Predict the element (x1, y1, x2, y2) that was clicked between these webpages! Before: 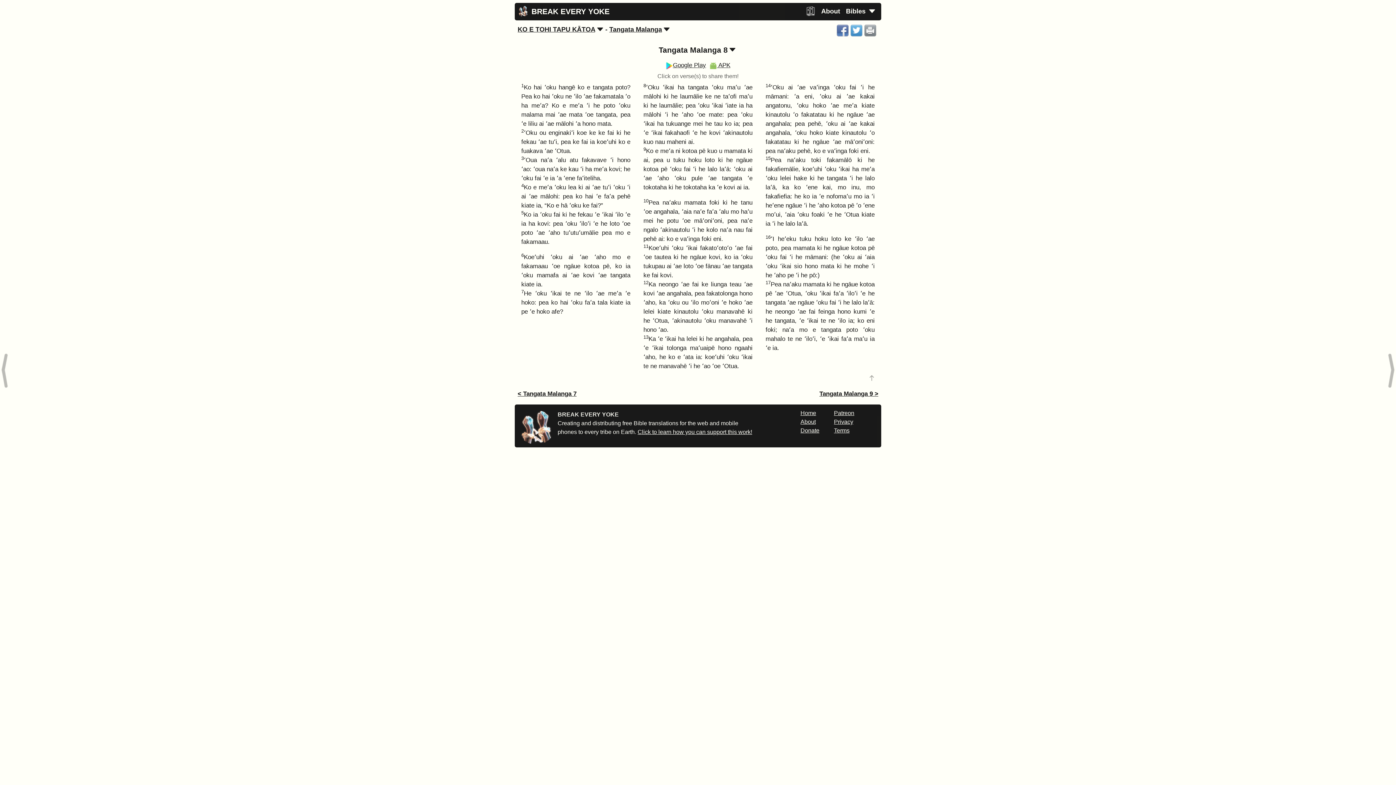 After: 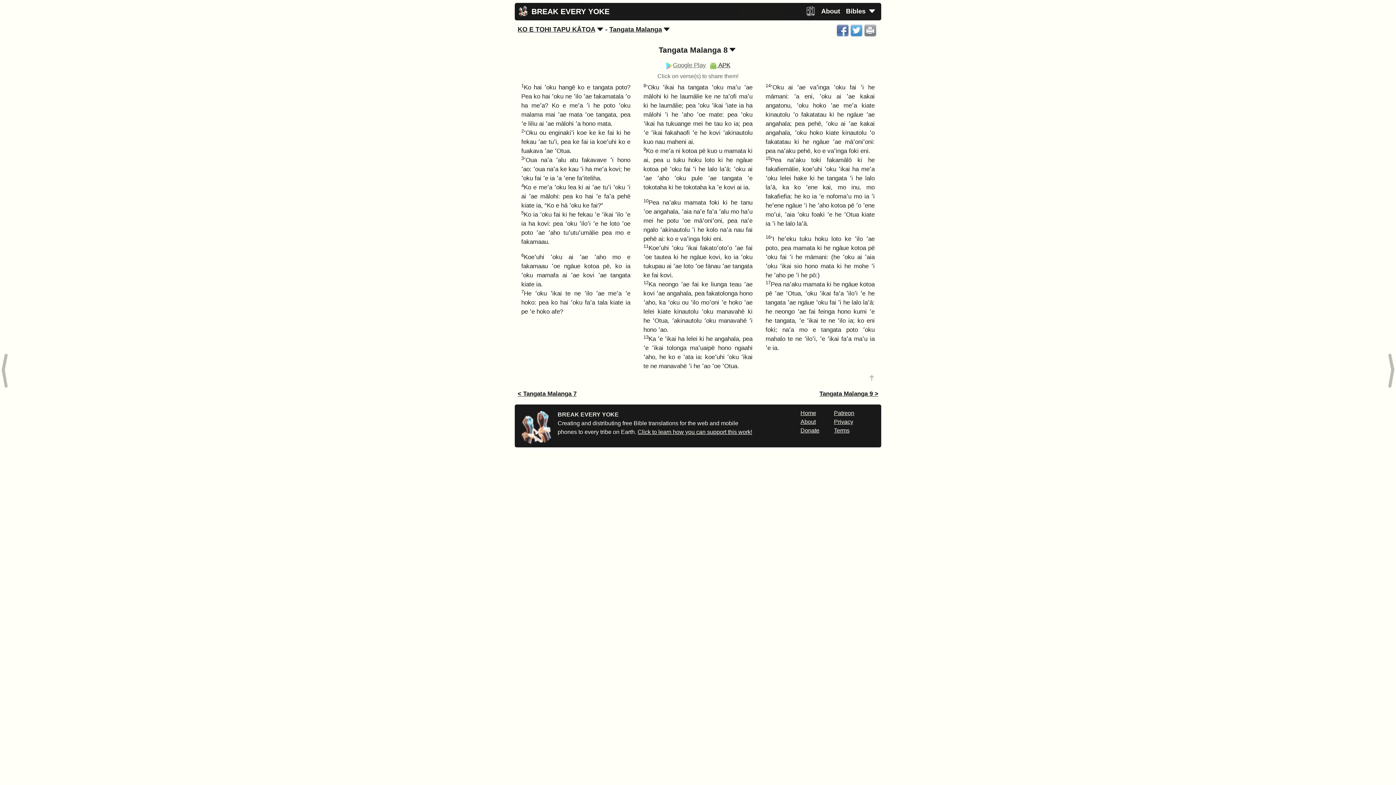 Action: bbox: (665, 61, 706, 68) label: Google Play